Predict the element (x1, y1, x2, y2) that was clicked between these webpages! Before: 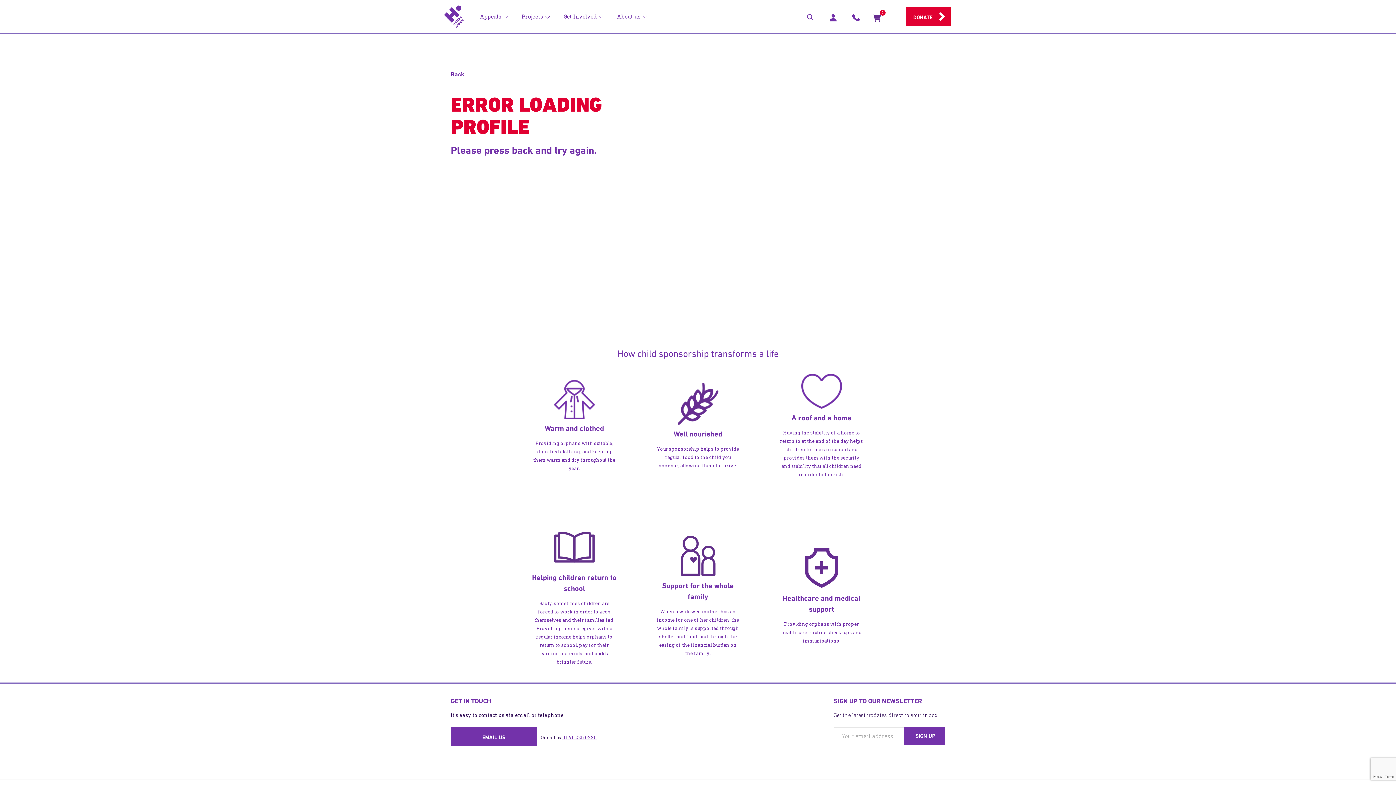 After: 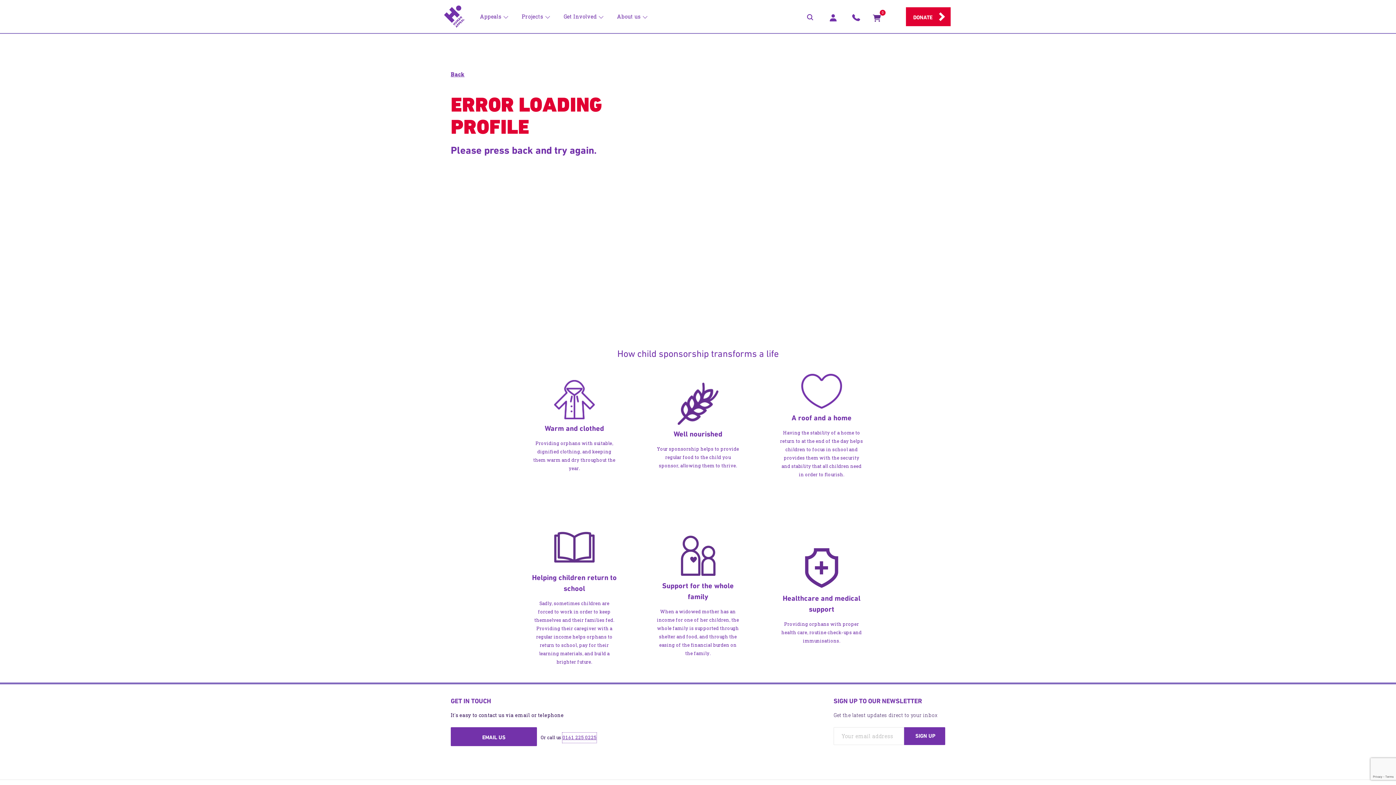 Action: bbox: (562, 733, 596, 743) label: 0161 225 0225